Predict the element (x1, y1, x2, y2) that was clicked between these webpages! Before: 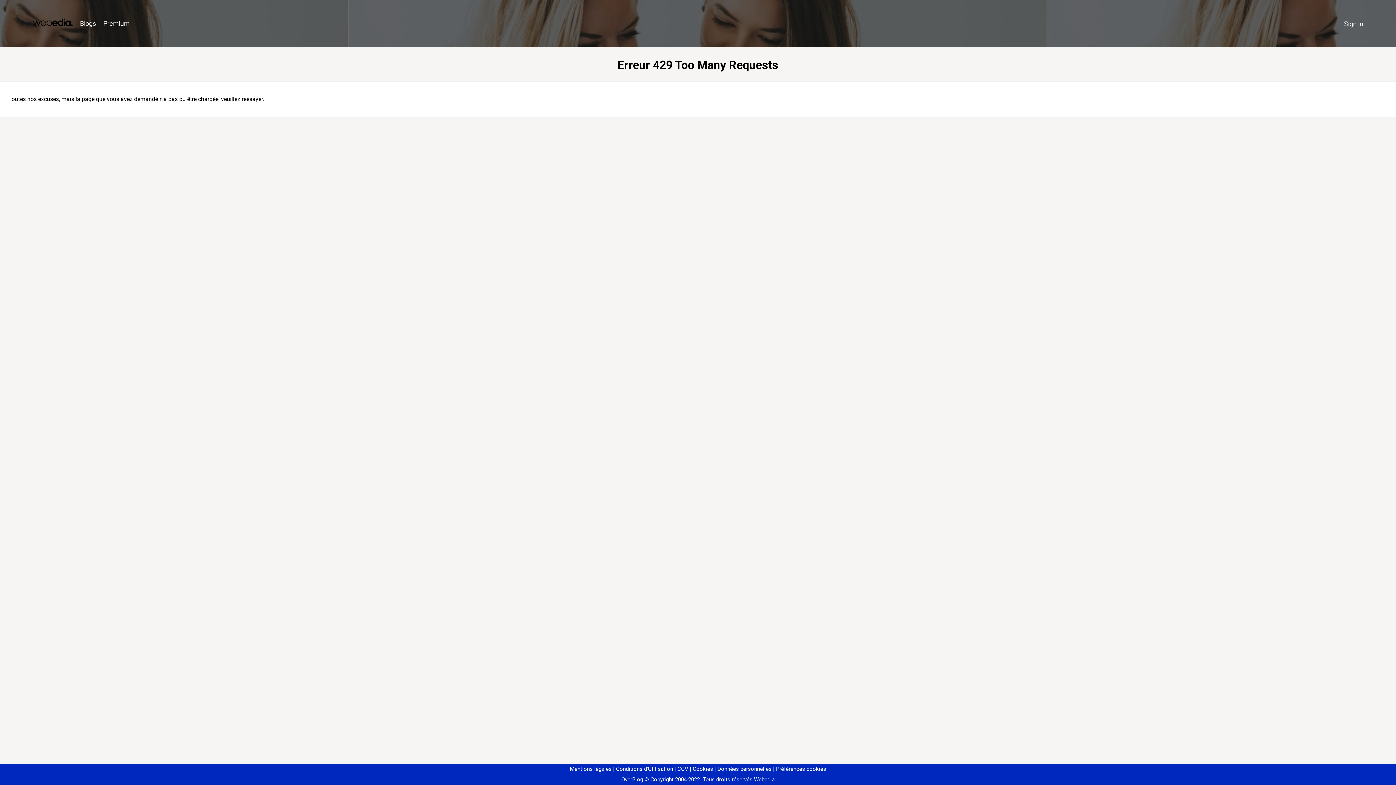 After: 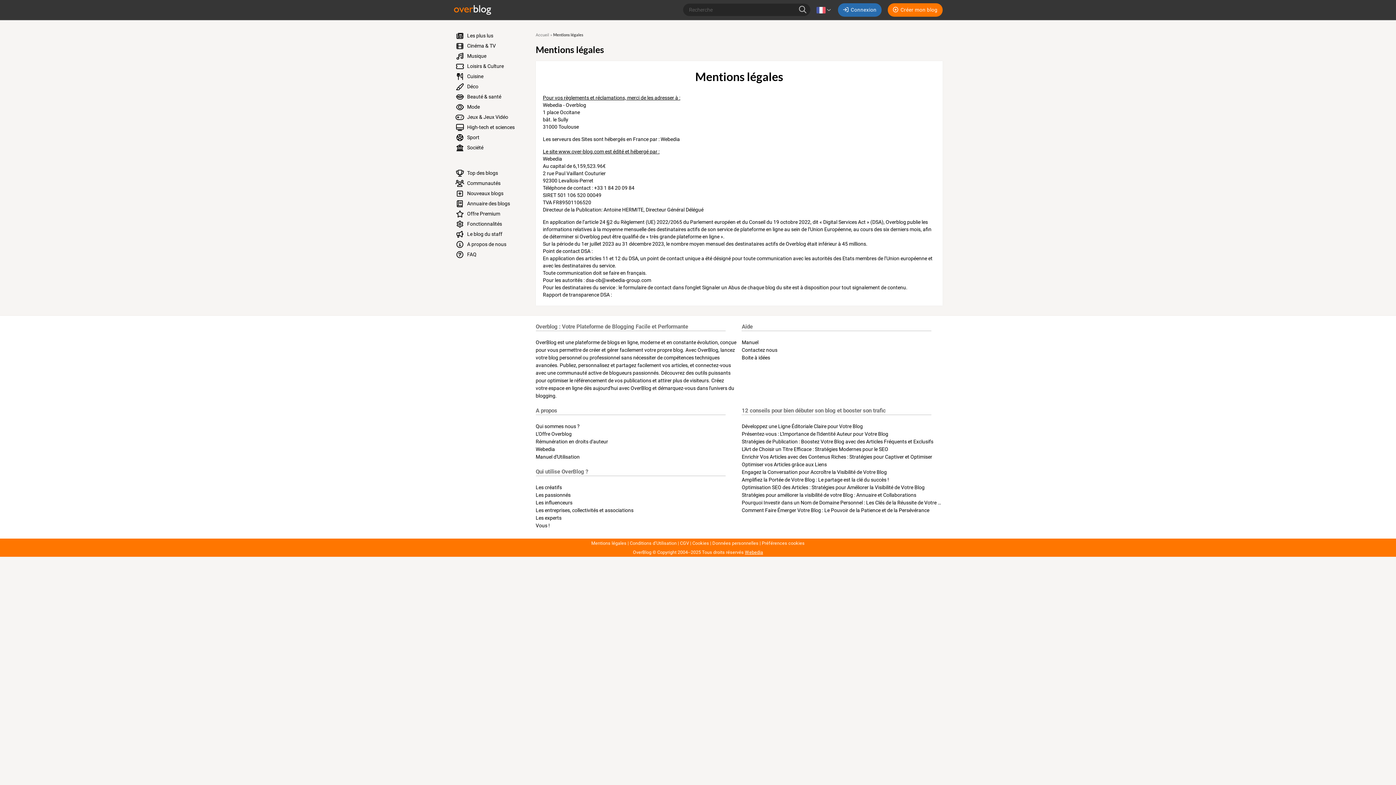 Action: label: Mentions légales bbox: (570, 766, 611, 772)